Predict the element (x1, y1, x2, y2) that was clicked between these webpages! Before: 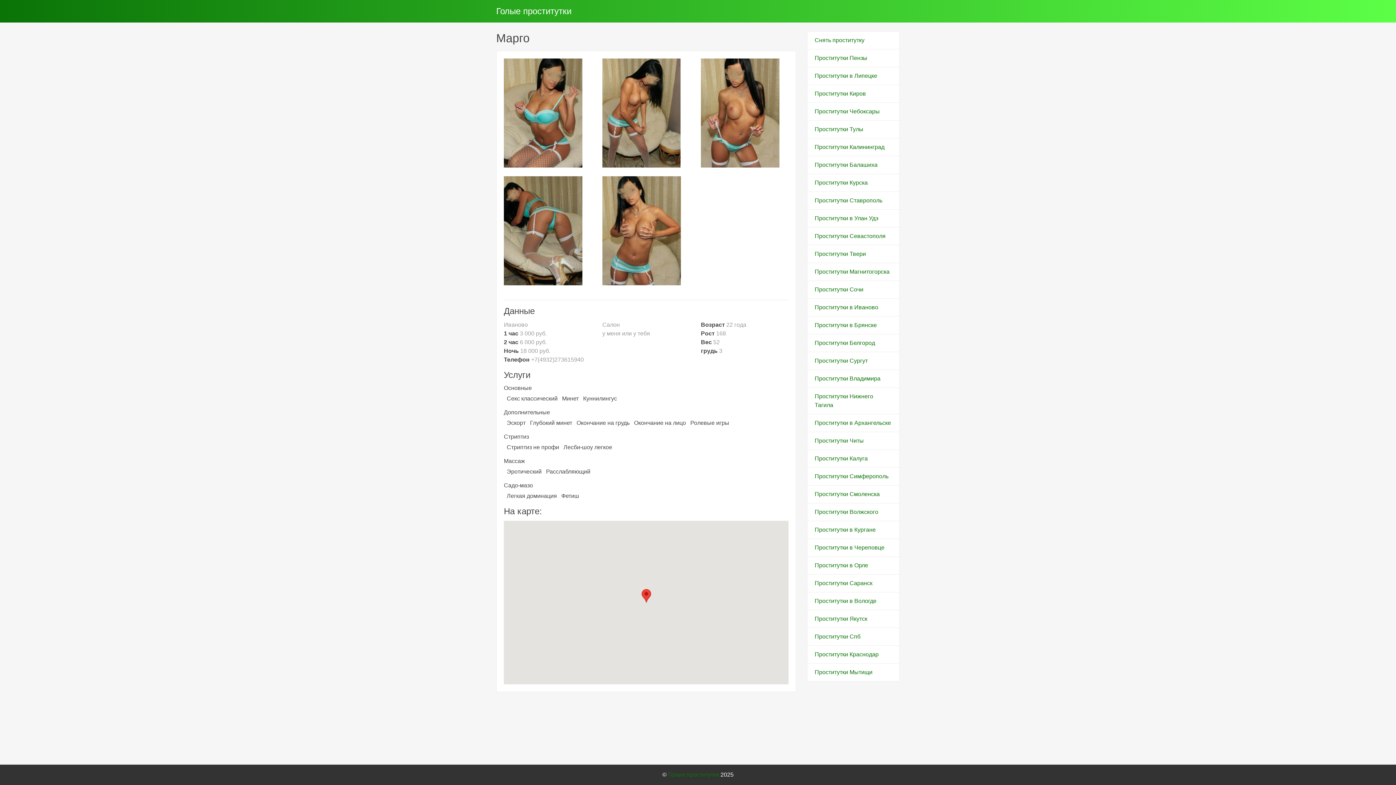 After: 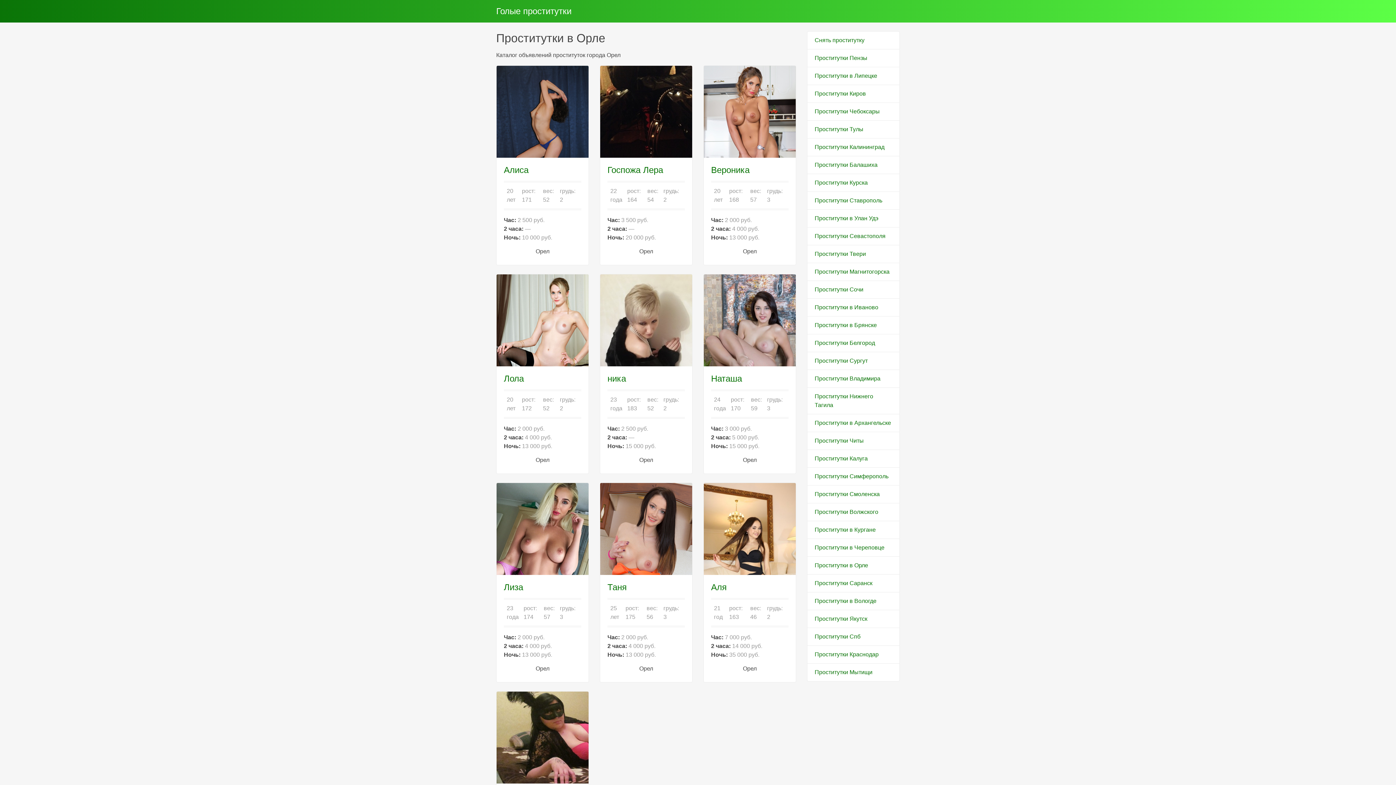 Action: label: Проститутки в Орле bbox: (807, 556, 900, 574)